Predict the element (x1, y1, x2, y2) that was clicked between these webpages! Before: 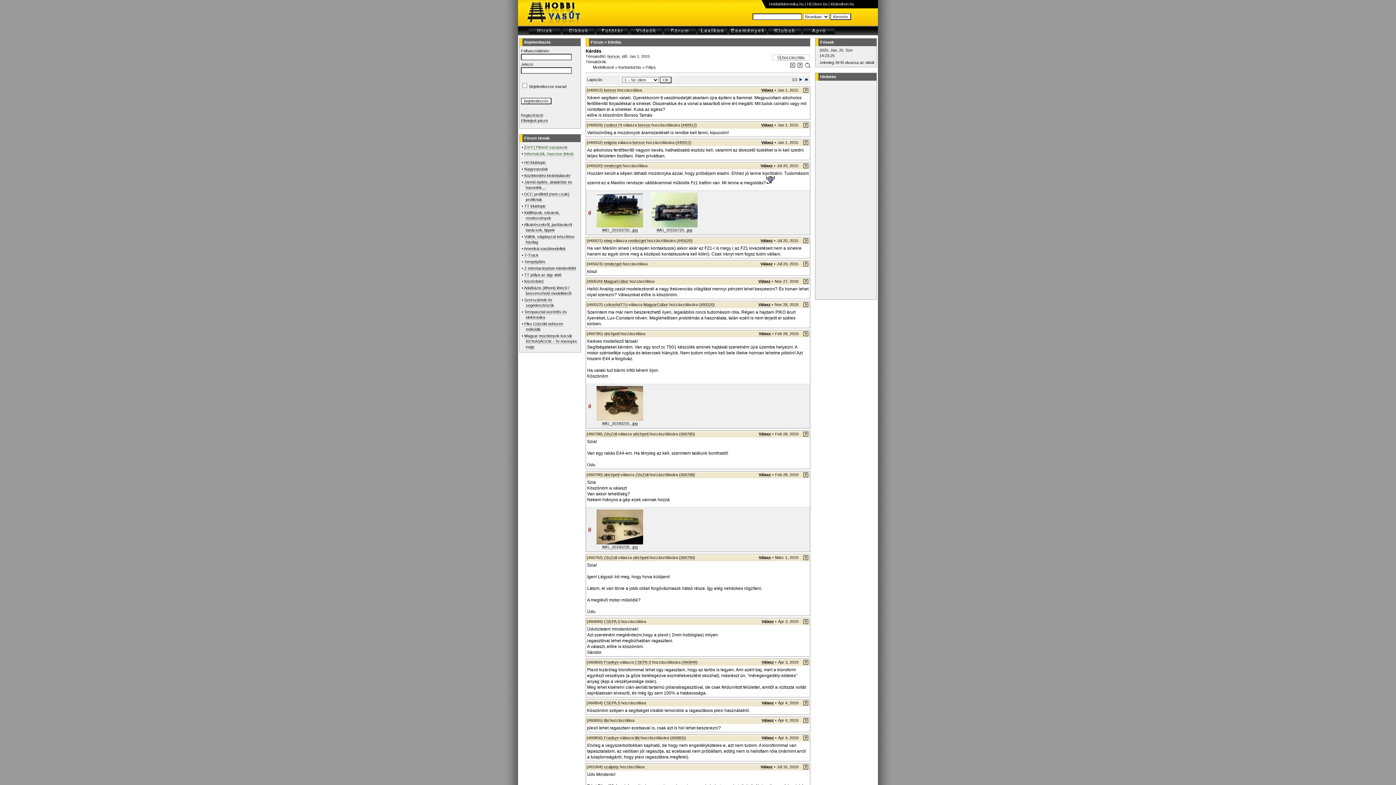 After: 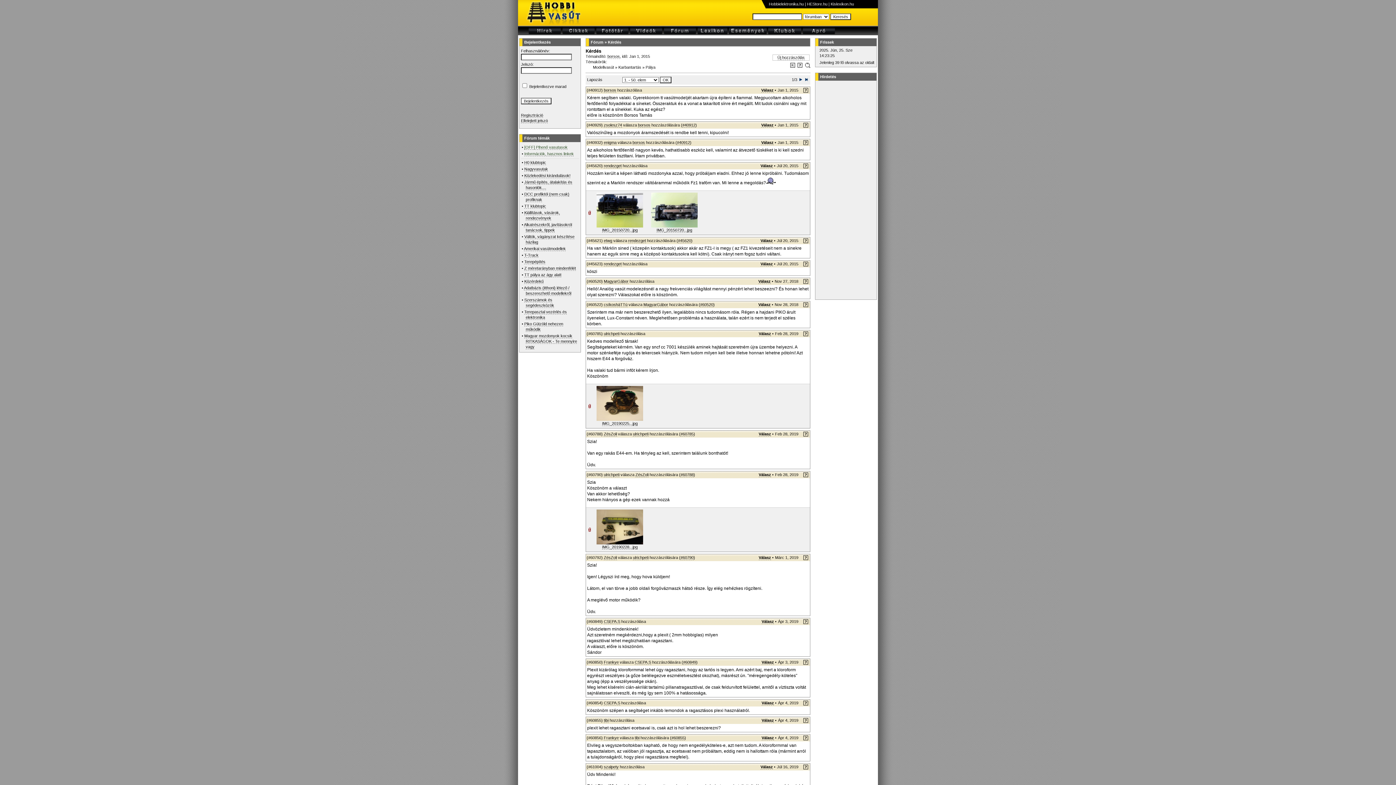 Action: bbox: (802, 333, 809, 337)